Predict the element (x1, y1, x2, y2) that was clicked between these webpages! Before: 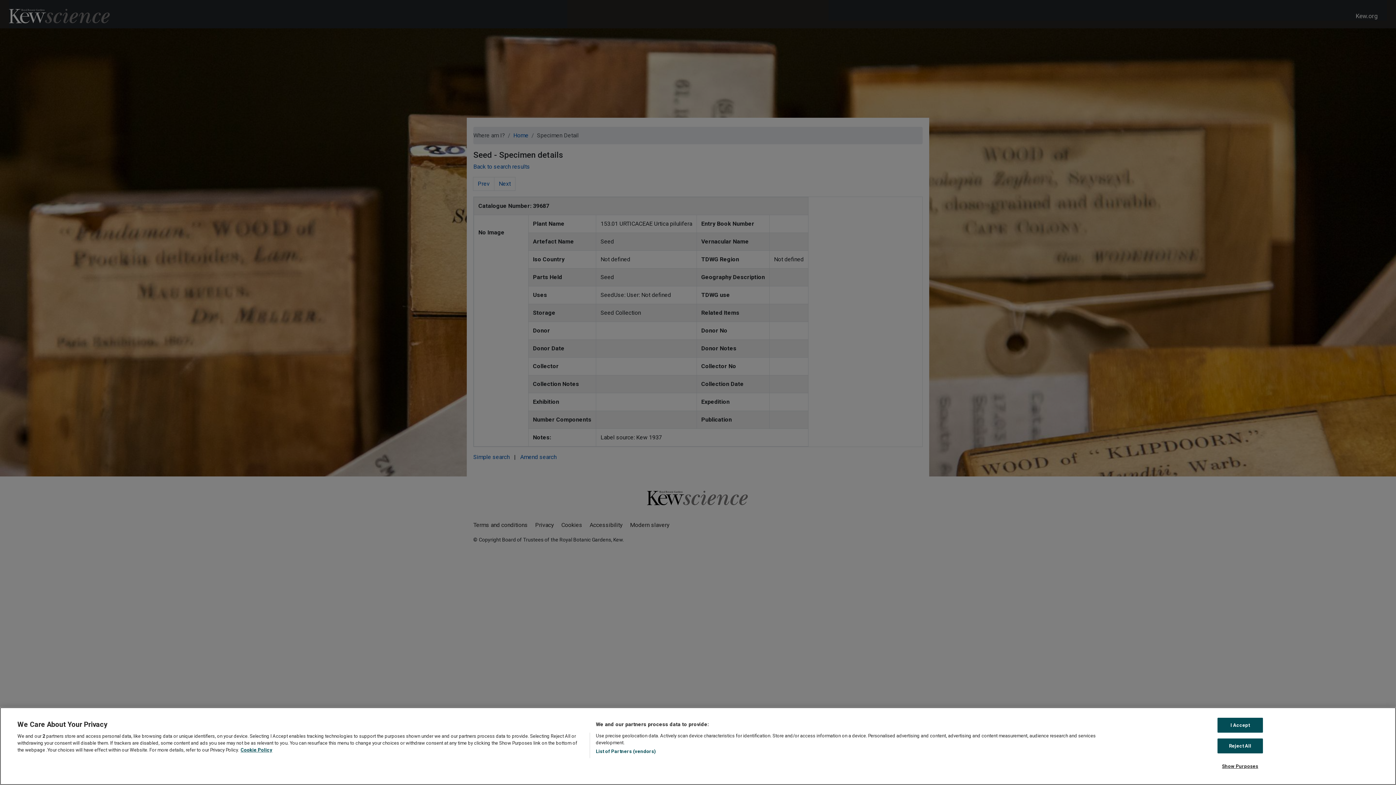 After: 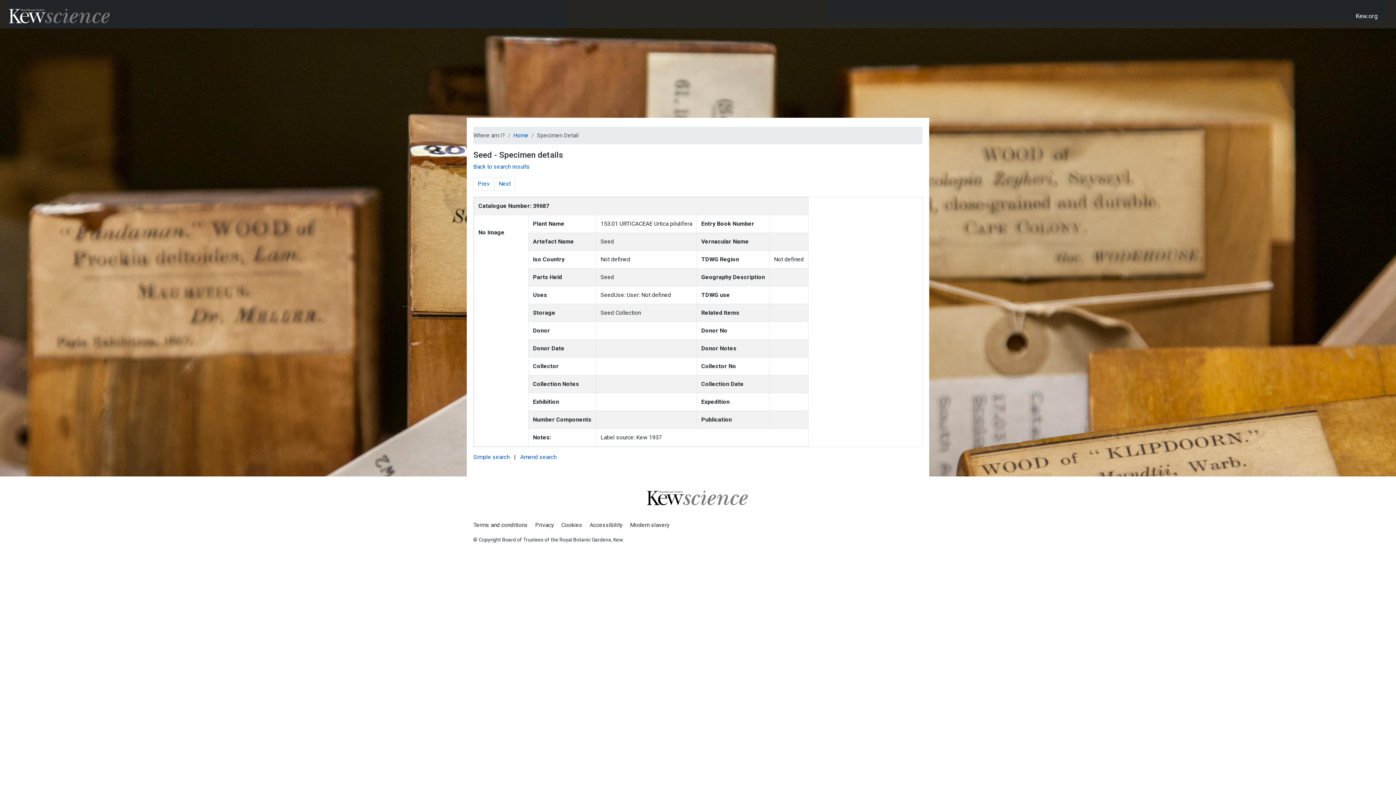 Action: bbox: (1217, 718, 1263, 733) label: I Accept